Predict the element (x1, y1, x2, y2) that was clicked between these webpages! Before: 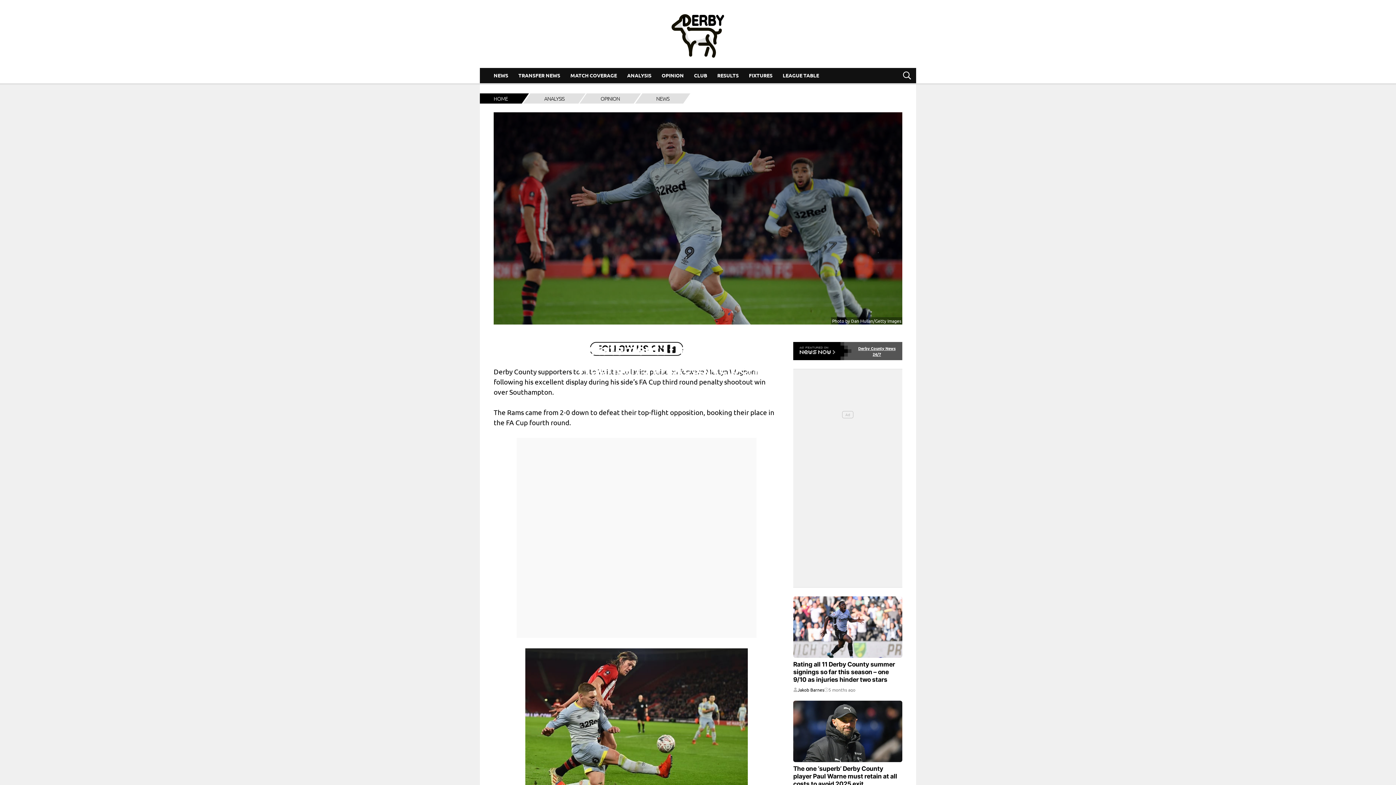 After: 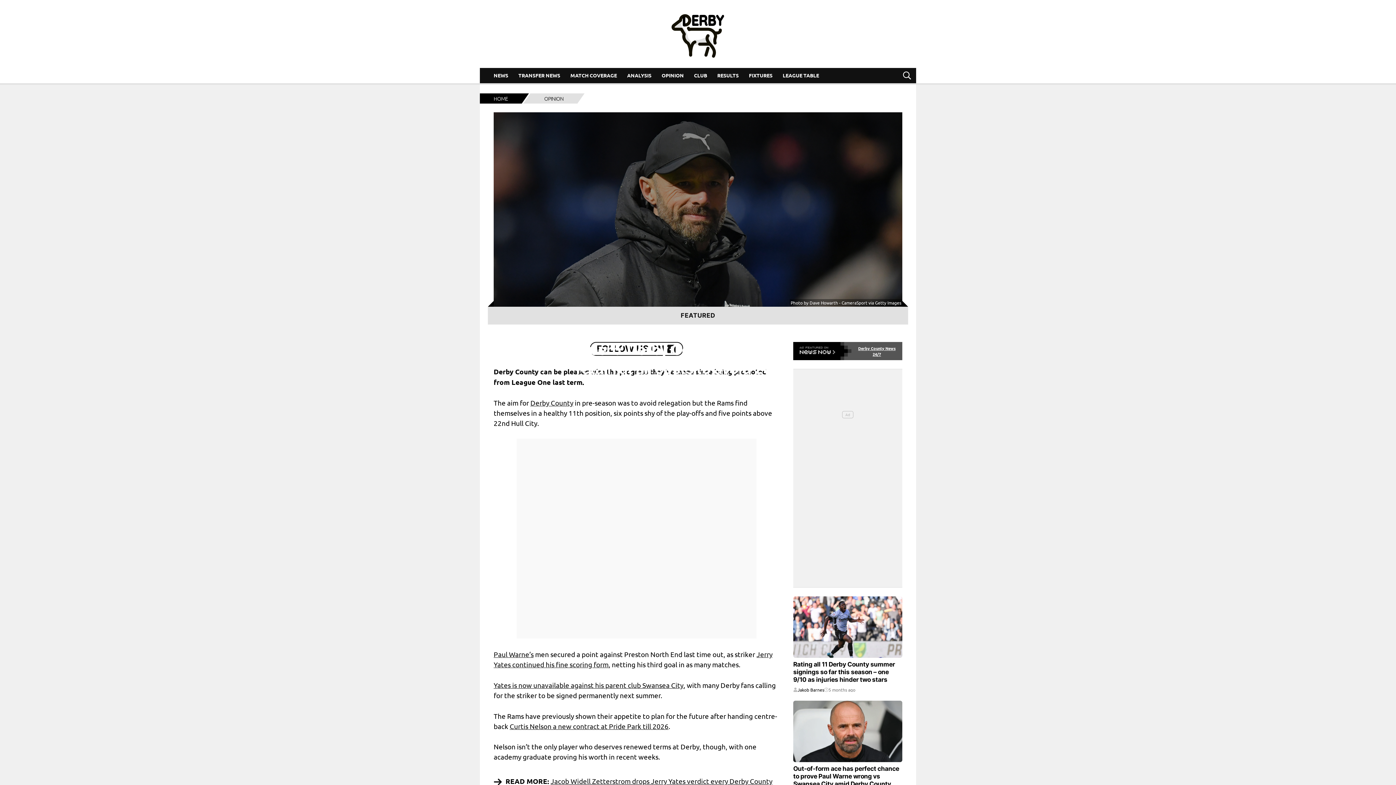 Action: label: The one ‘superb’ Derby County player Paul Warne must retain at all costs to avoid 2025 exit bbox: (793, 765, 897, 788)